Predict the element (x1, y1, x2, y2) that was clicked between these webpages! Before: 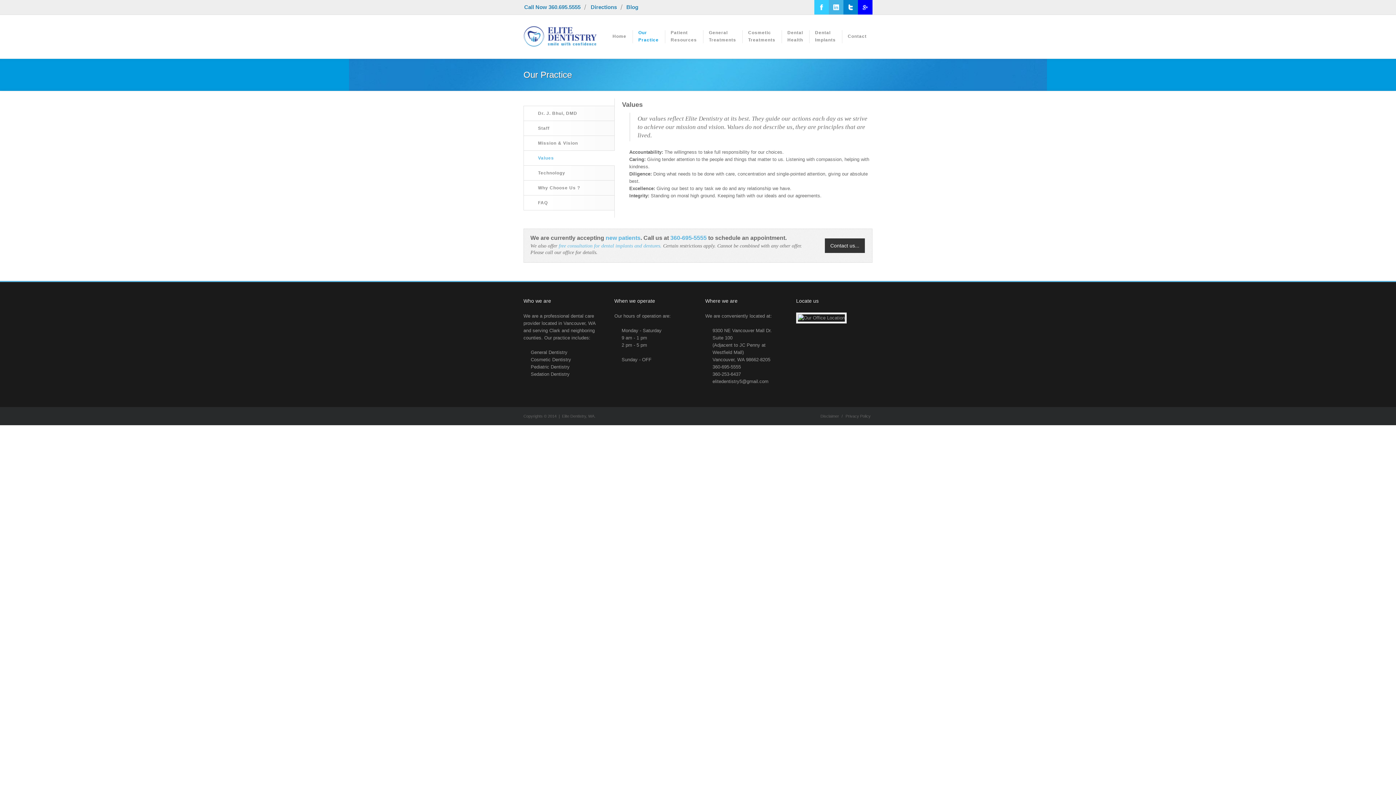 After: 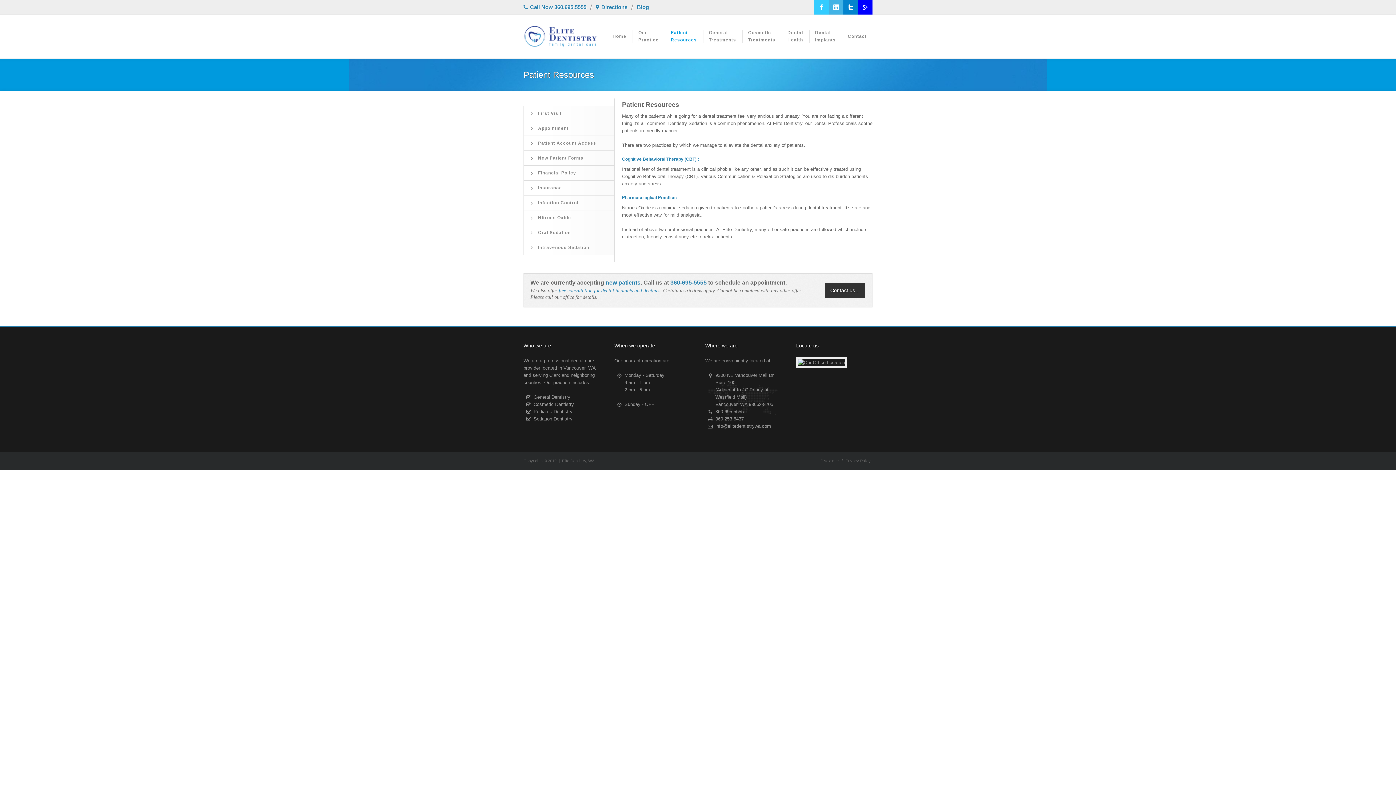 Action: label: Patient
Resources bbox: (665, 14, 702, 57)